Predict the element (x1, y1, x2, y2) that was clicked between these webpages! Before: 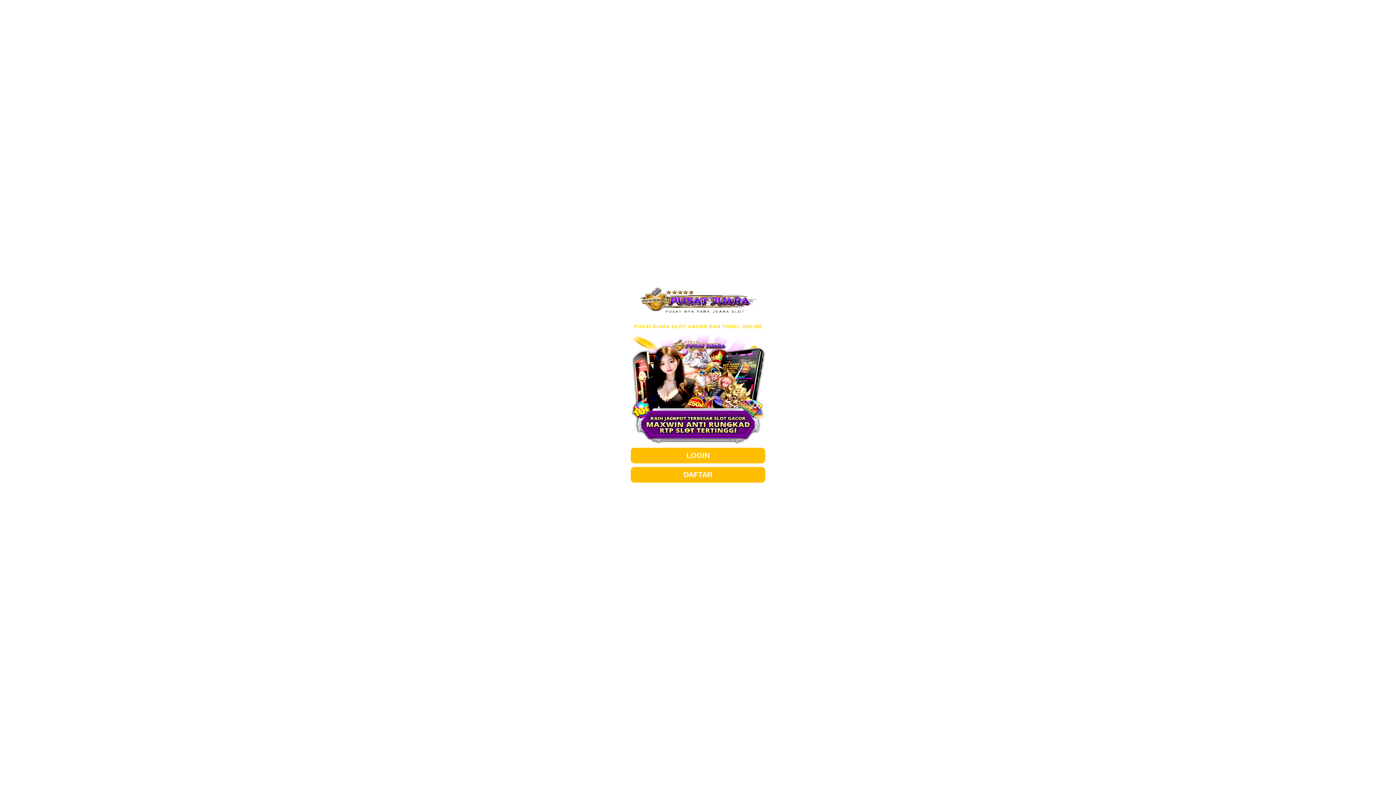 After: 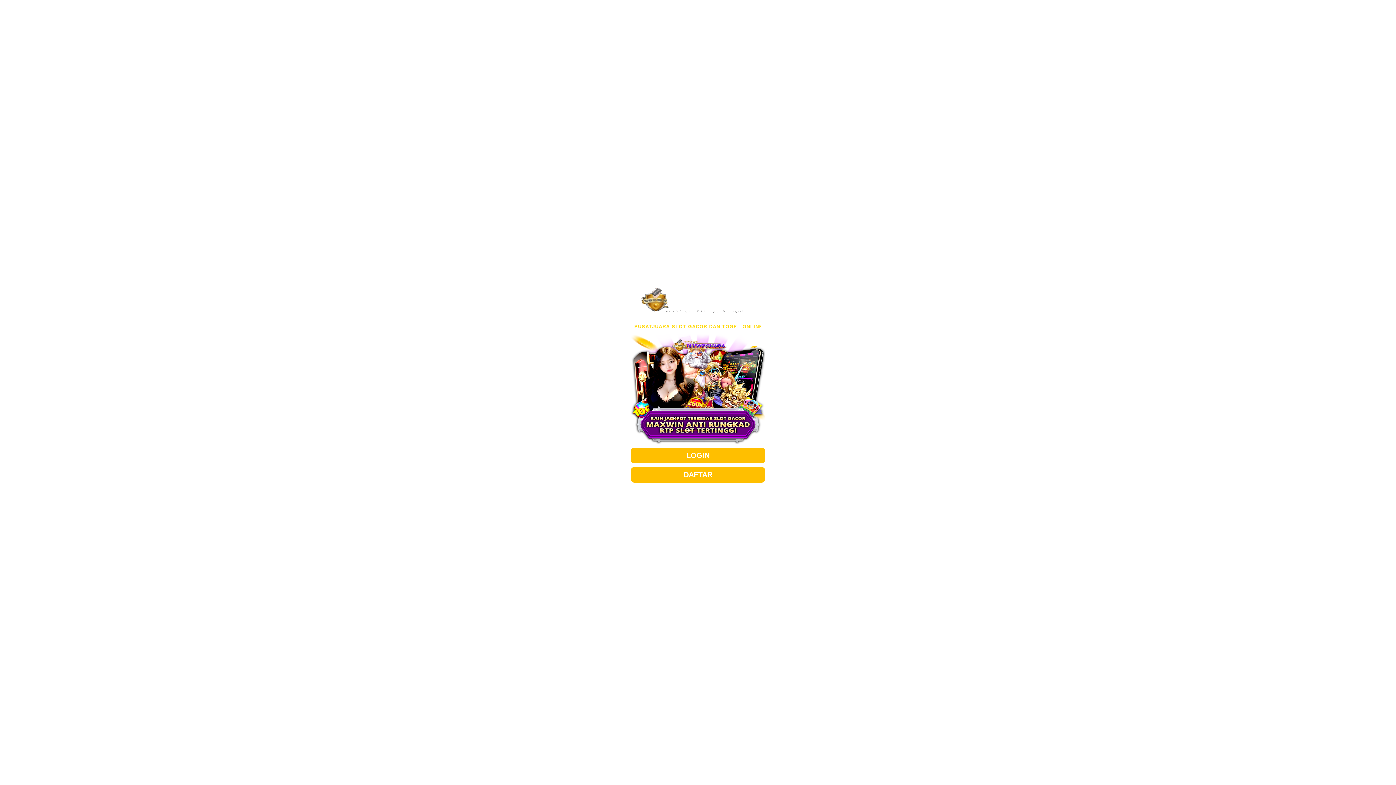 Action: bbox: (630, 448, 765, 463) label: LOGIN